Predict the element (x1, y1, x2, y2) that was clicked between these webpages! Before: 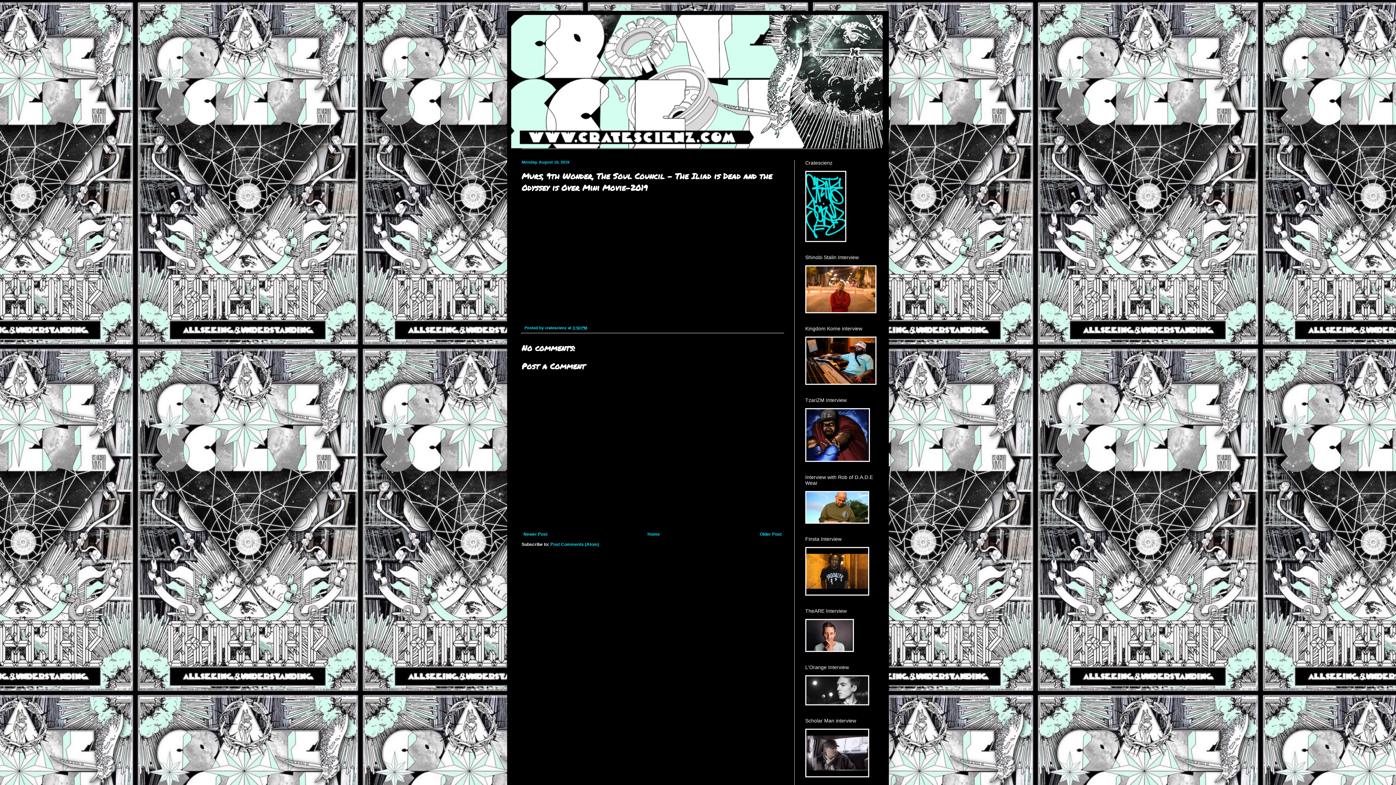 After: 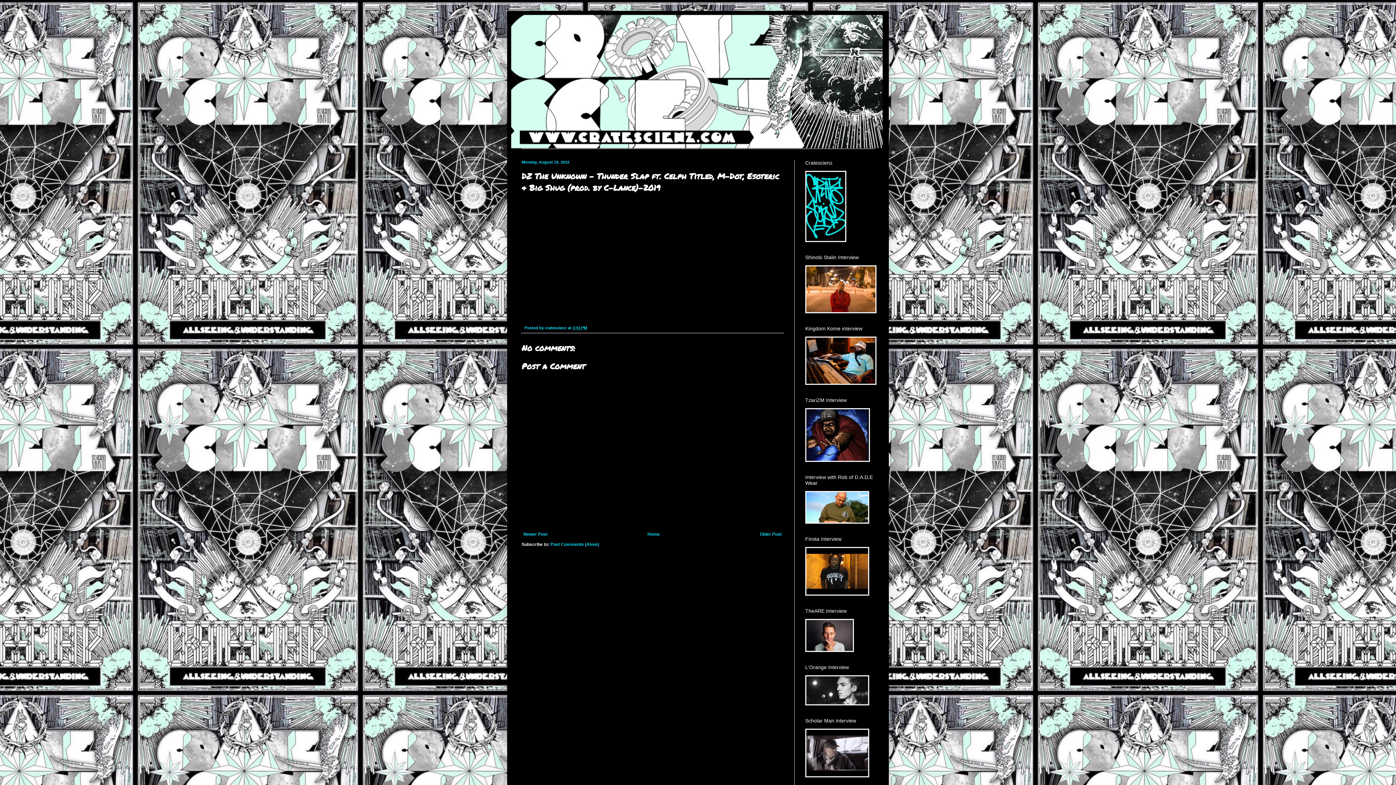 Action: label: Newer Post bbox: (521, 530, 549, 538)